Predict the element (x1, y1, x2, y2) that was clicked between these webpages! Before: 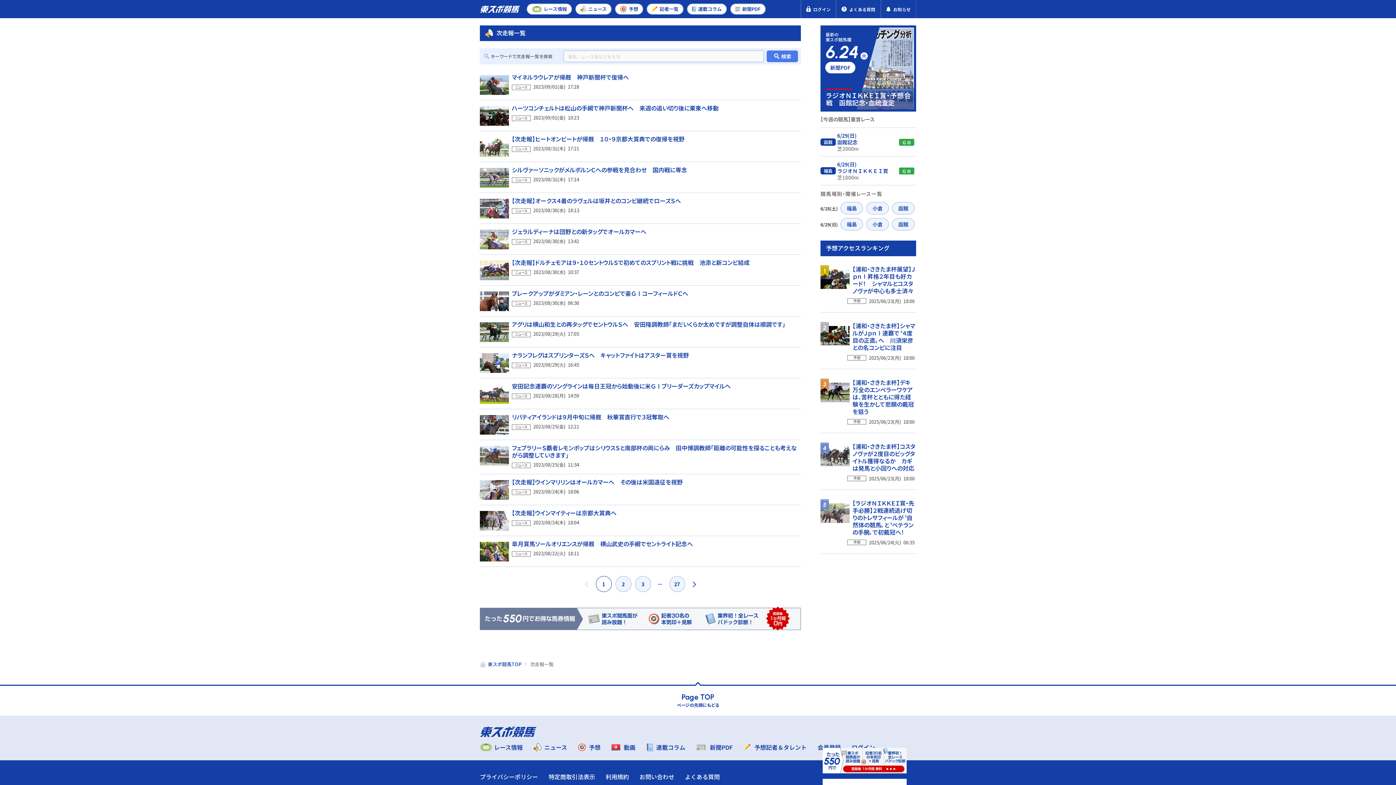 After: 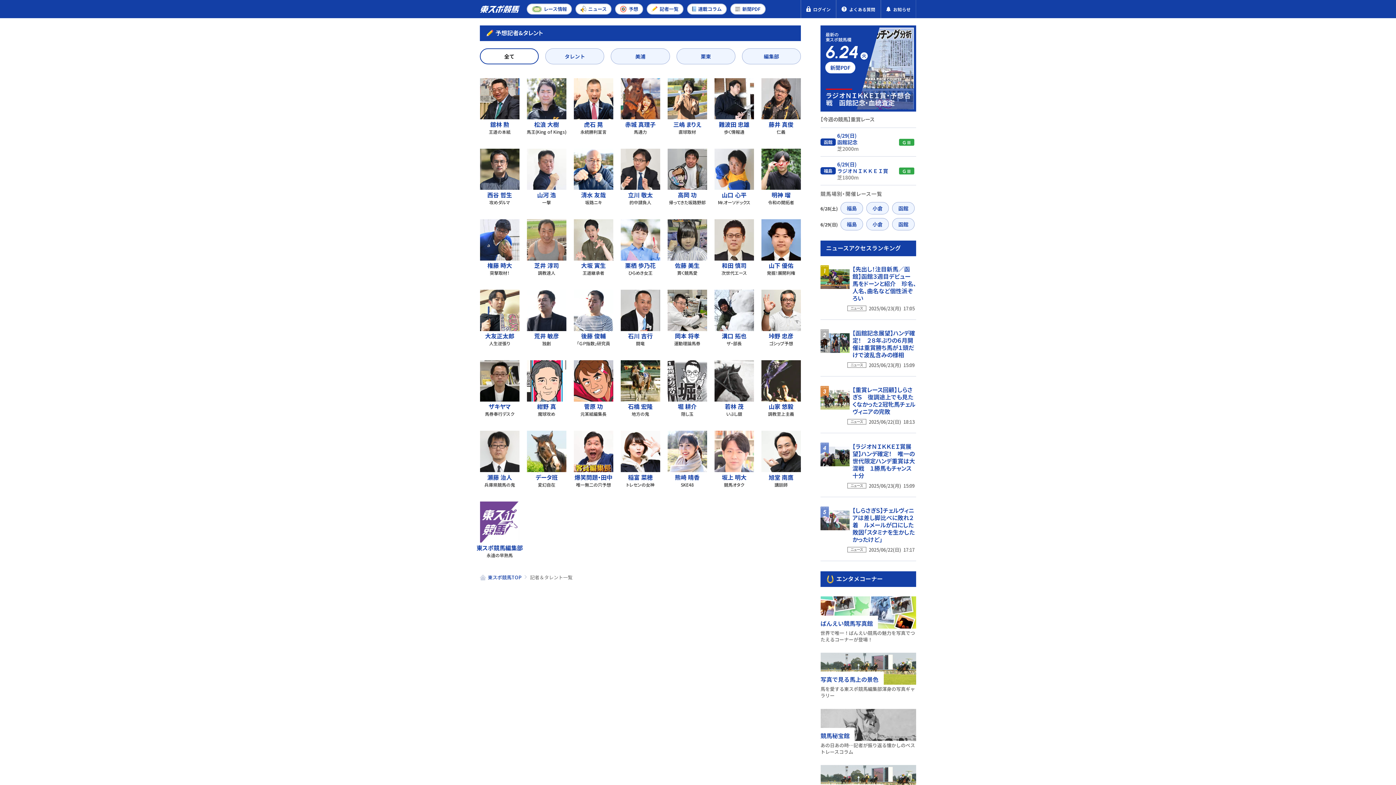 Action: label: 記者一覧 bbox: (646, 3, 683, 14)